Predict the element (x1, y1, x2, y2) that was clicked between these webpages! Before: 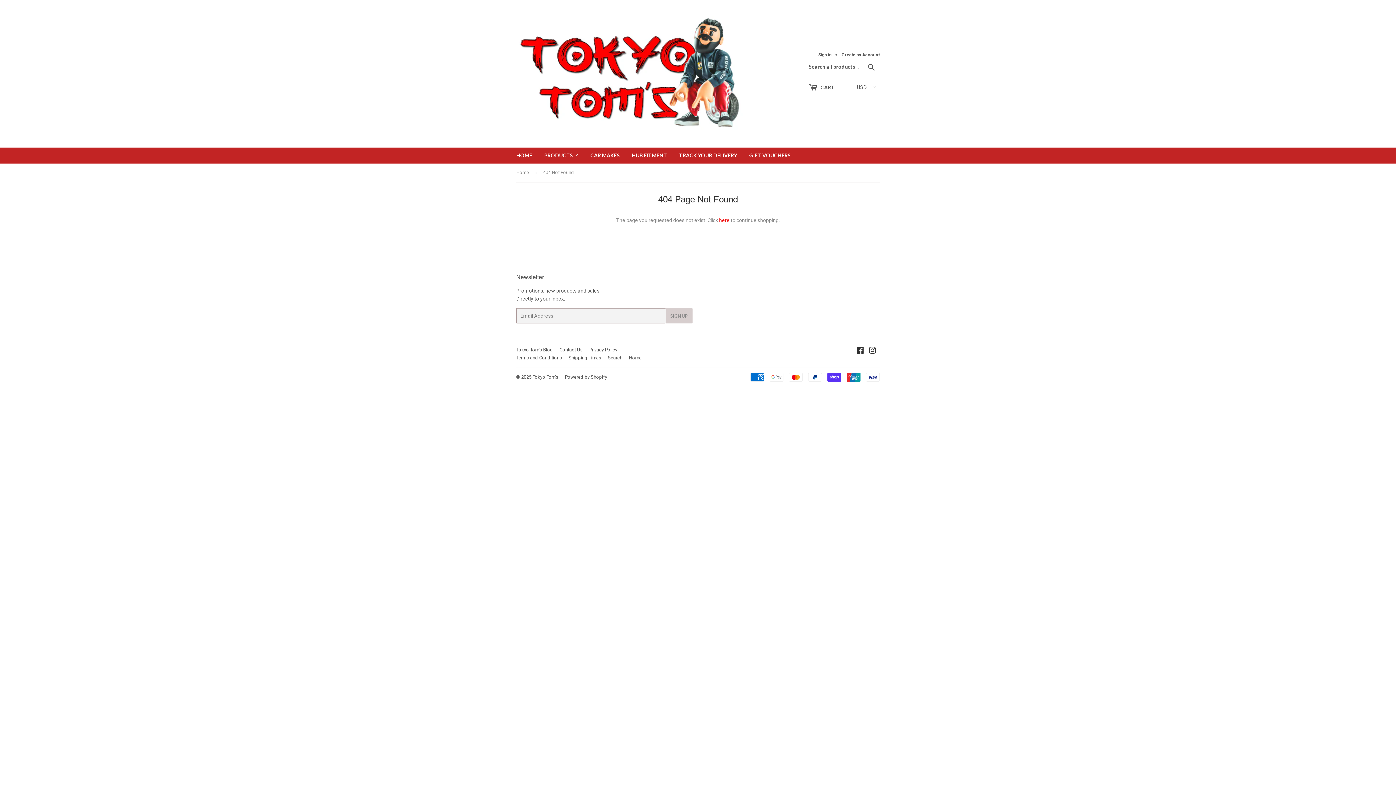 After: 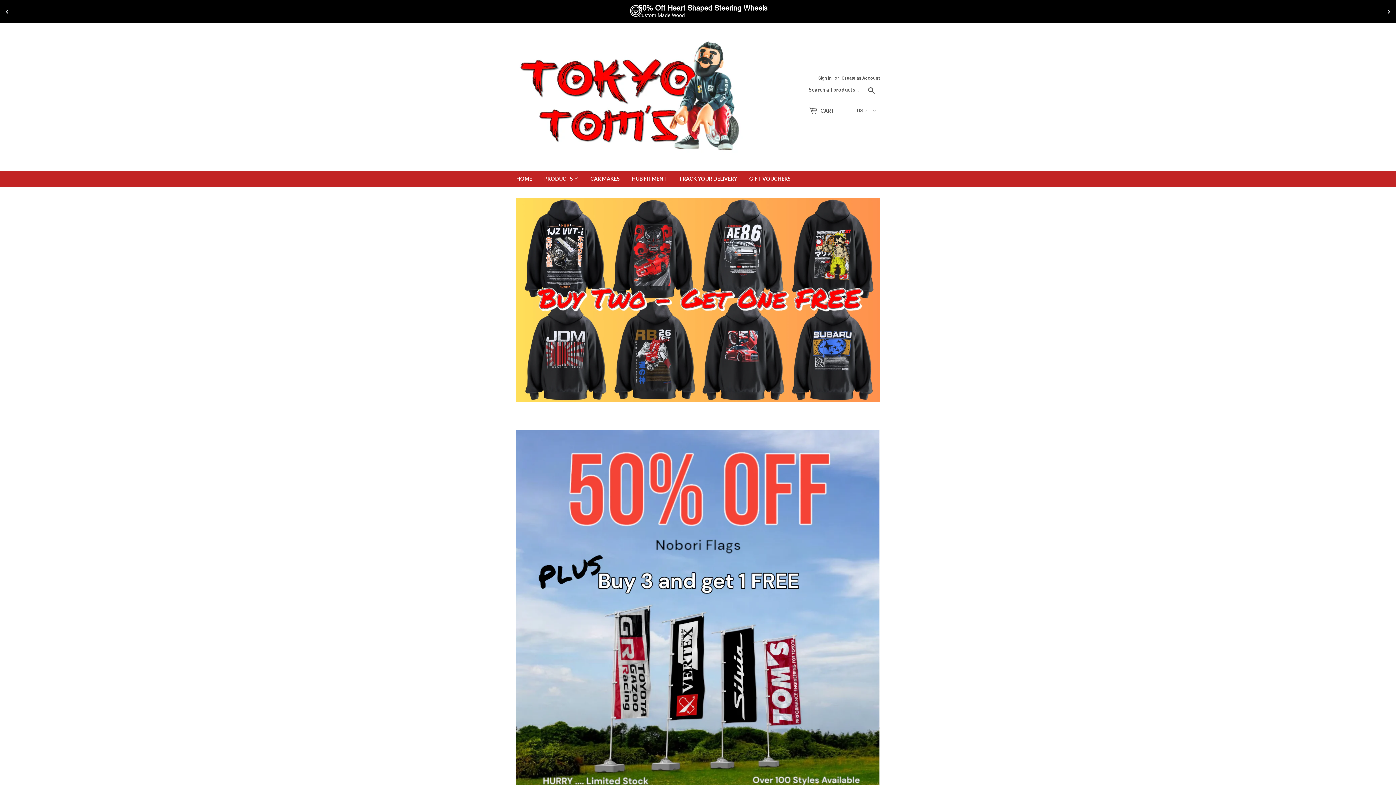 Action: bbox: (532, 374, 558, 380) label: Tokyo Tom's